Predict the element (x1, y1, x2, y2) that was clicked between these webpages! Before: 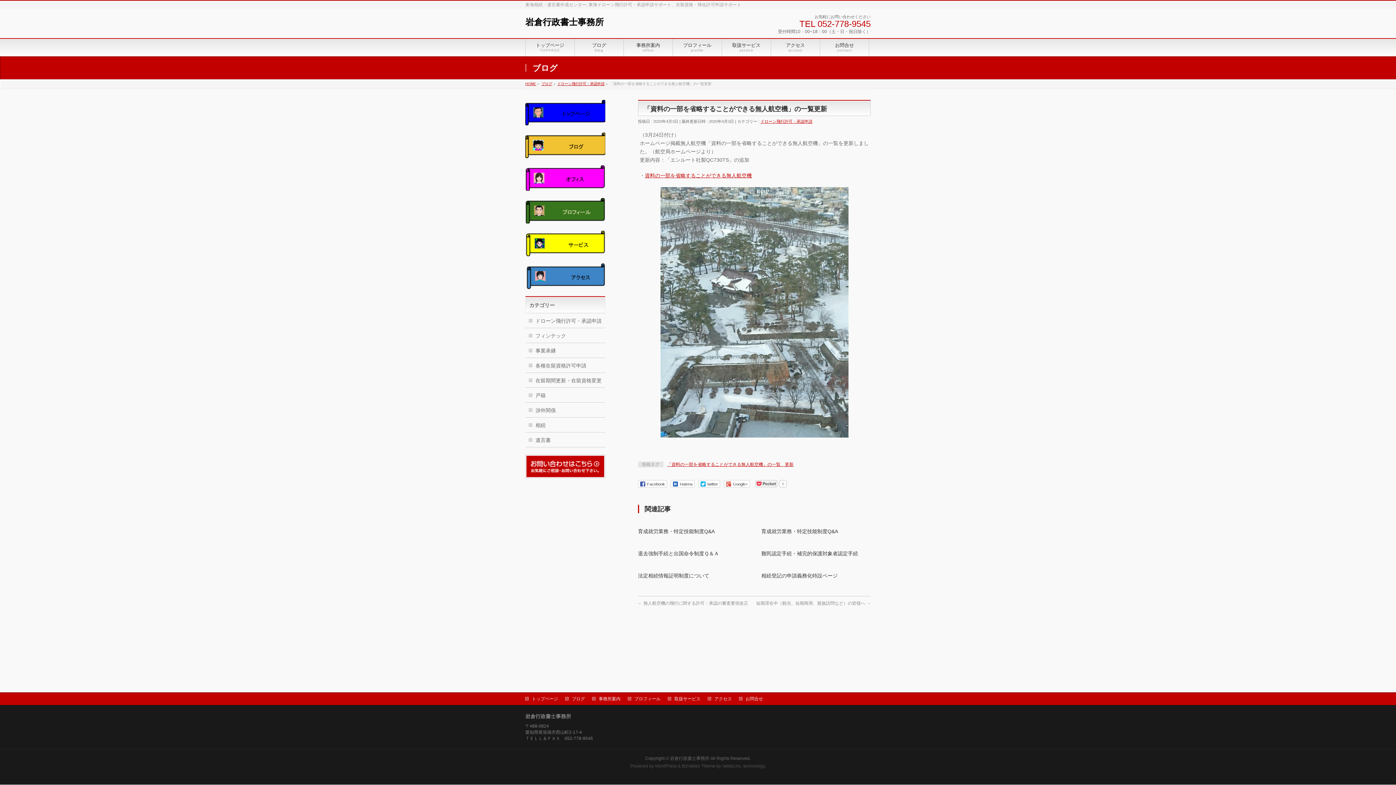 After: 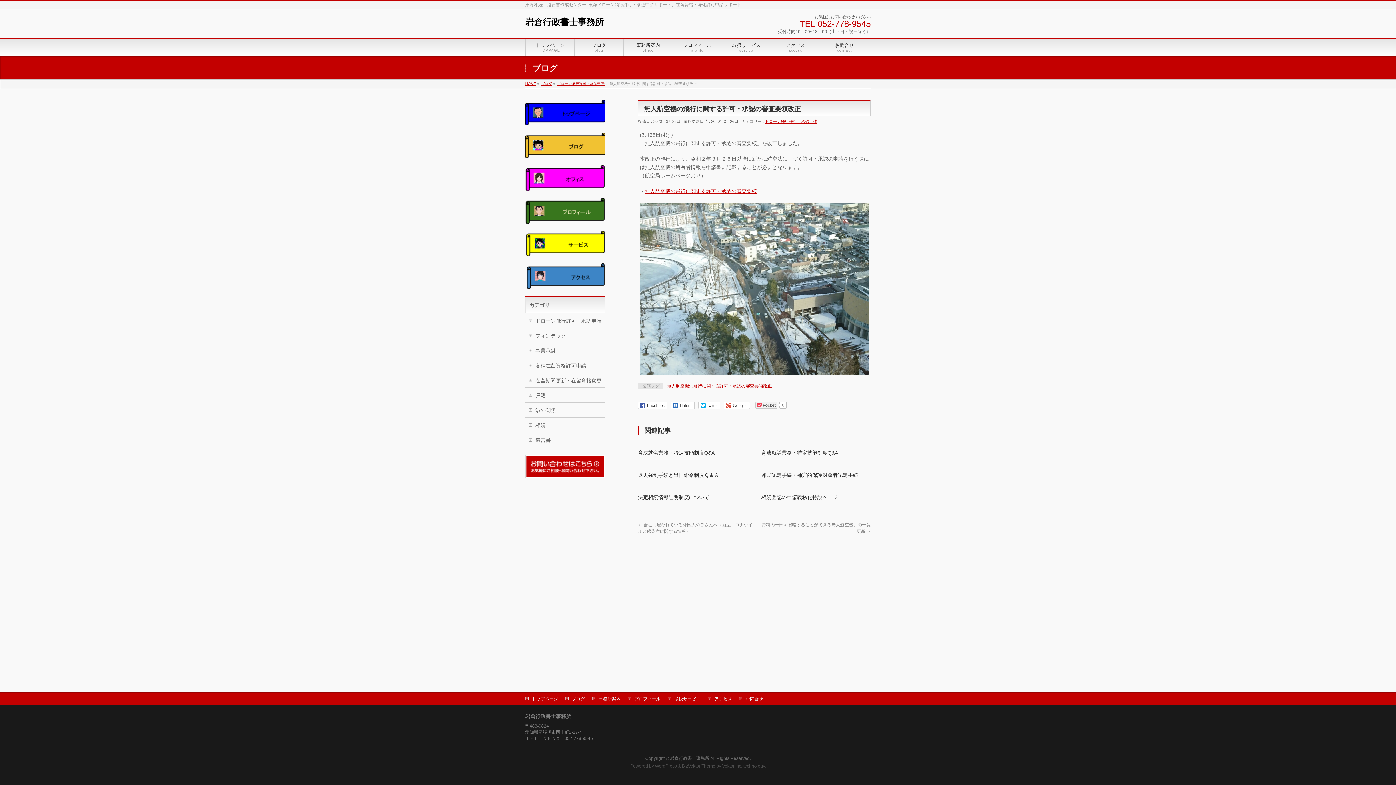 Action: label: ← 無人航空機の飛行に関する許可・承認の審査要領改正 bbox: (638, 601, 748, 606)